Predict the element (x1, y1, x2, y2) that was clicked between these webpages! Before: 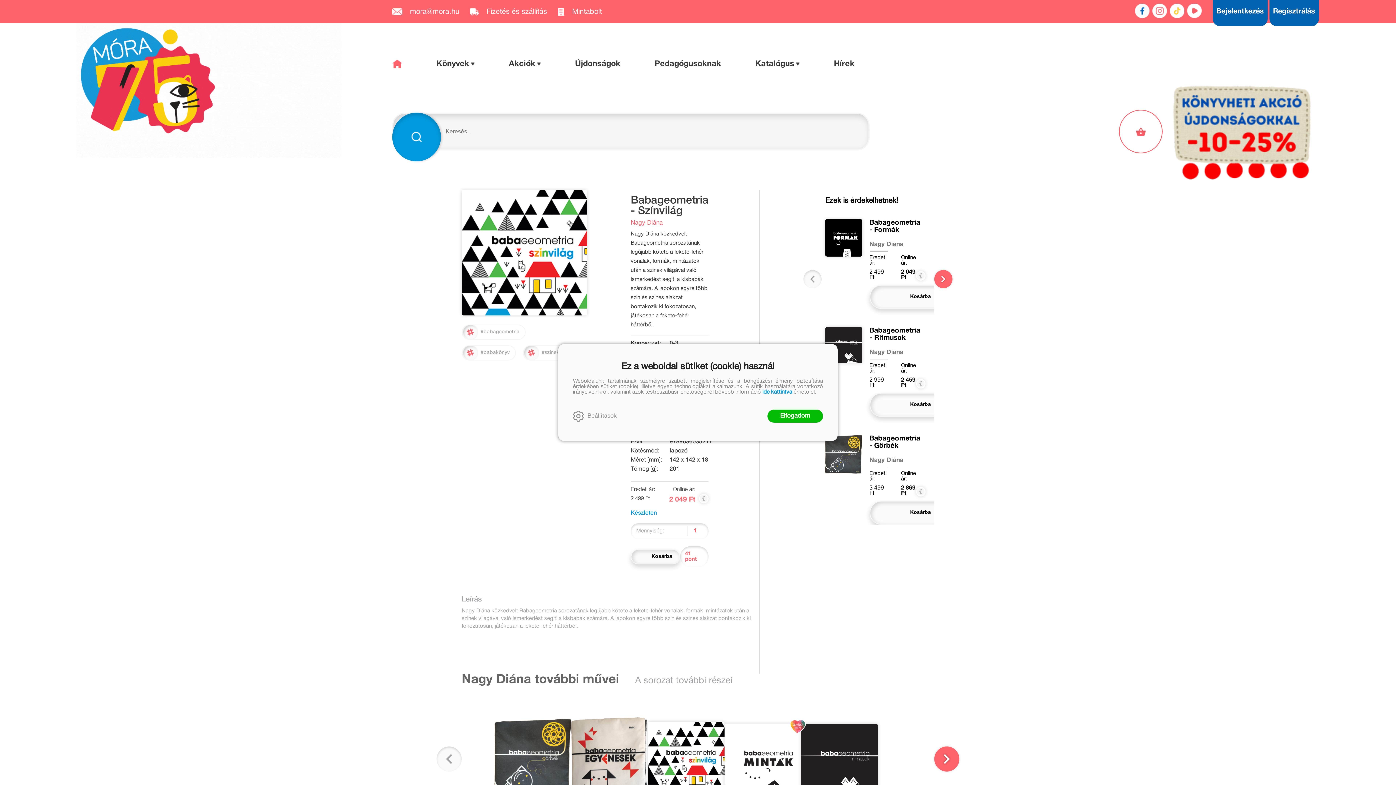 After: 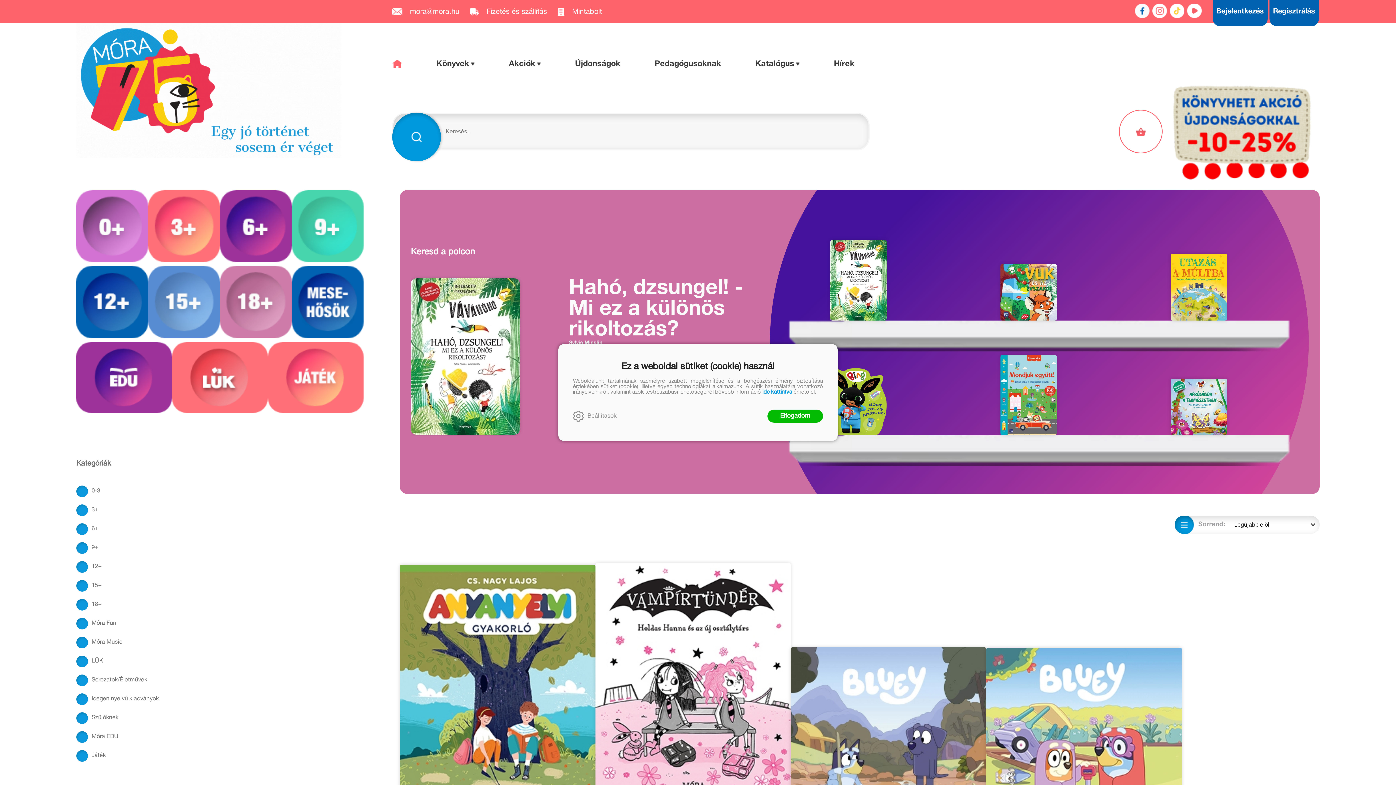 Action: label: Könyvek bbox: (436, 60, 469, 68)